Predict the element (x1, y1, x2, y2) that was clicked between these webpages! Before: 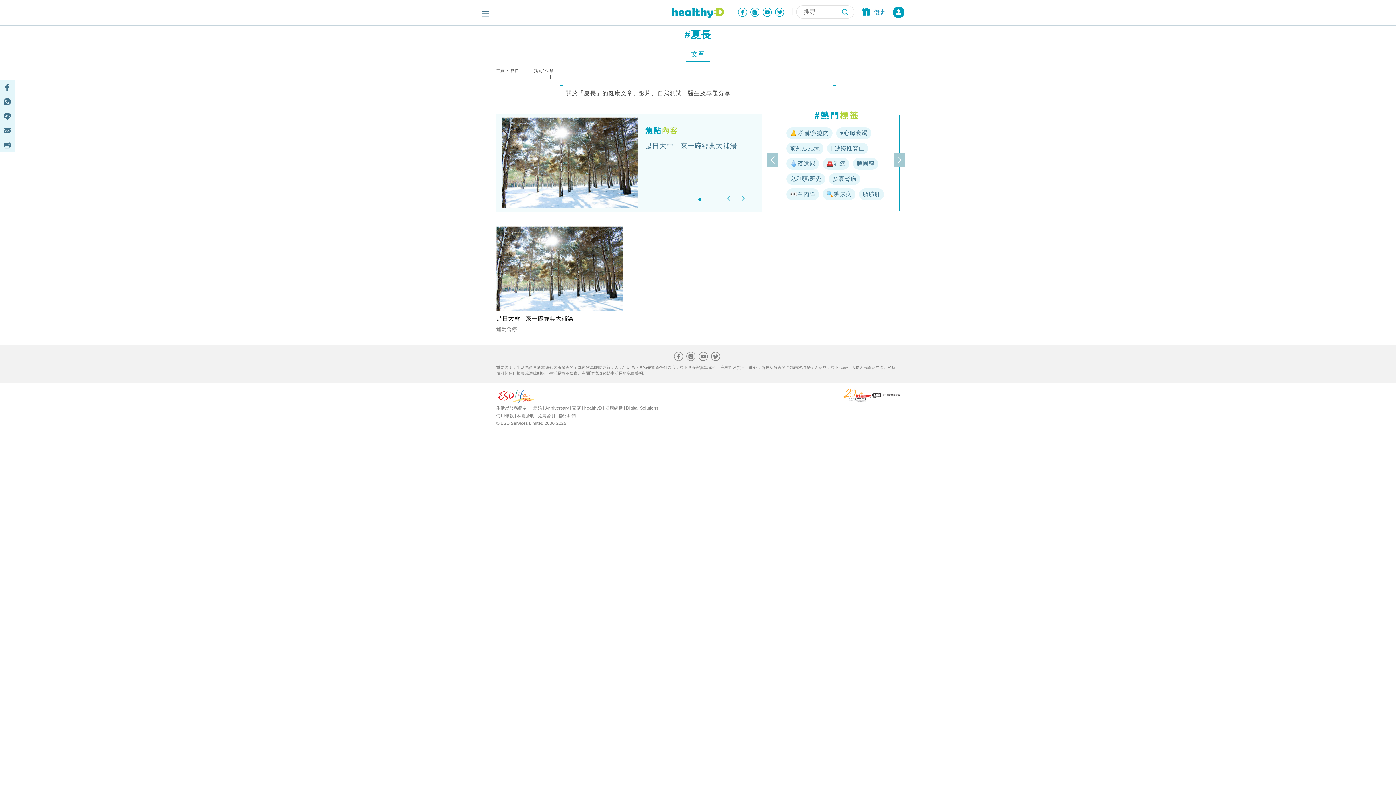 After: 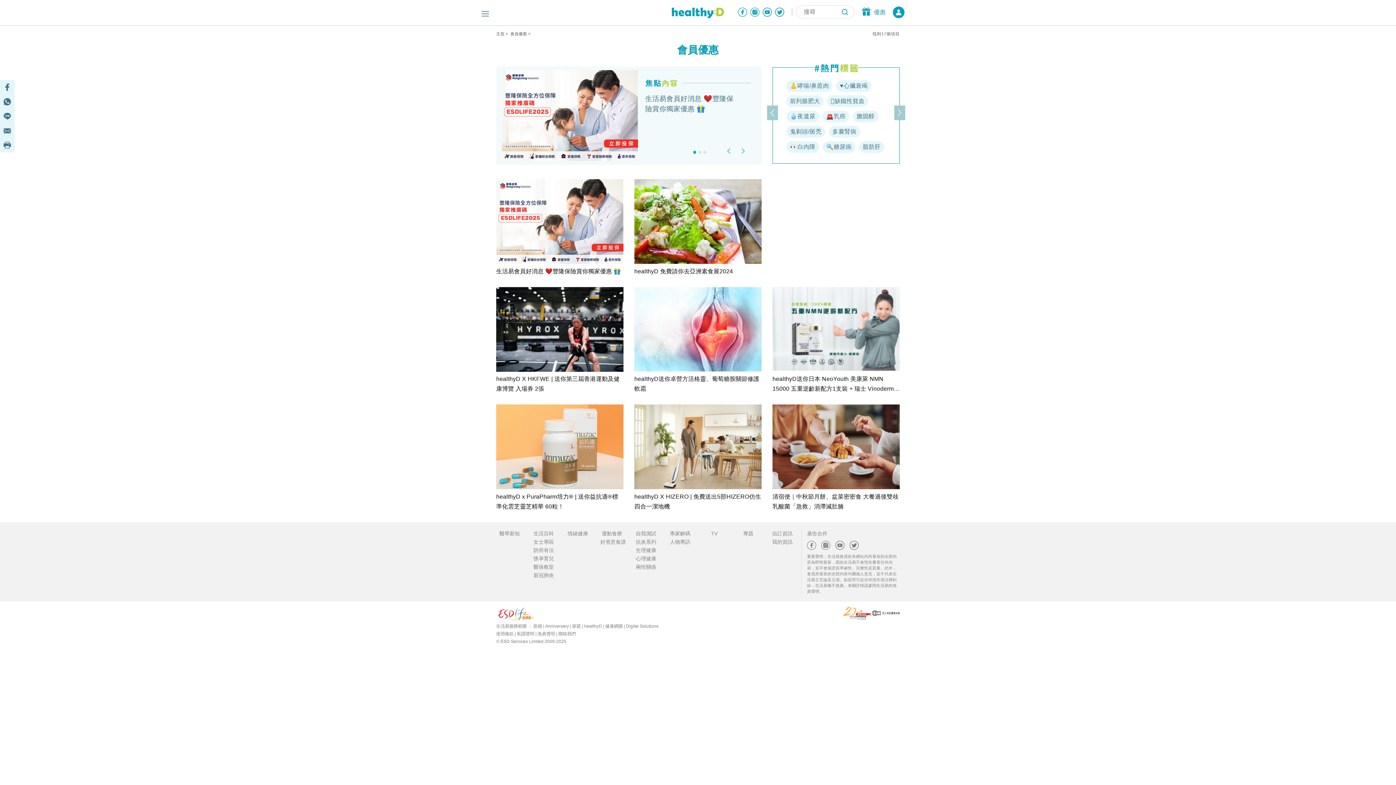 Action: bbox: (860, 7, 885, 16) label:  優惠